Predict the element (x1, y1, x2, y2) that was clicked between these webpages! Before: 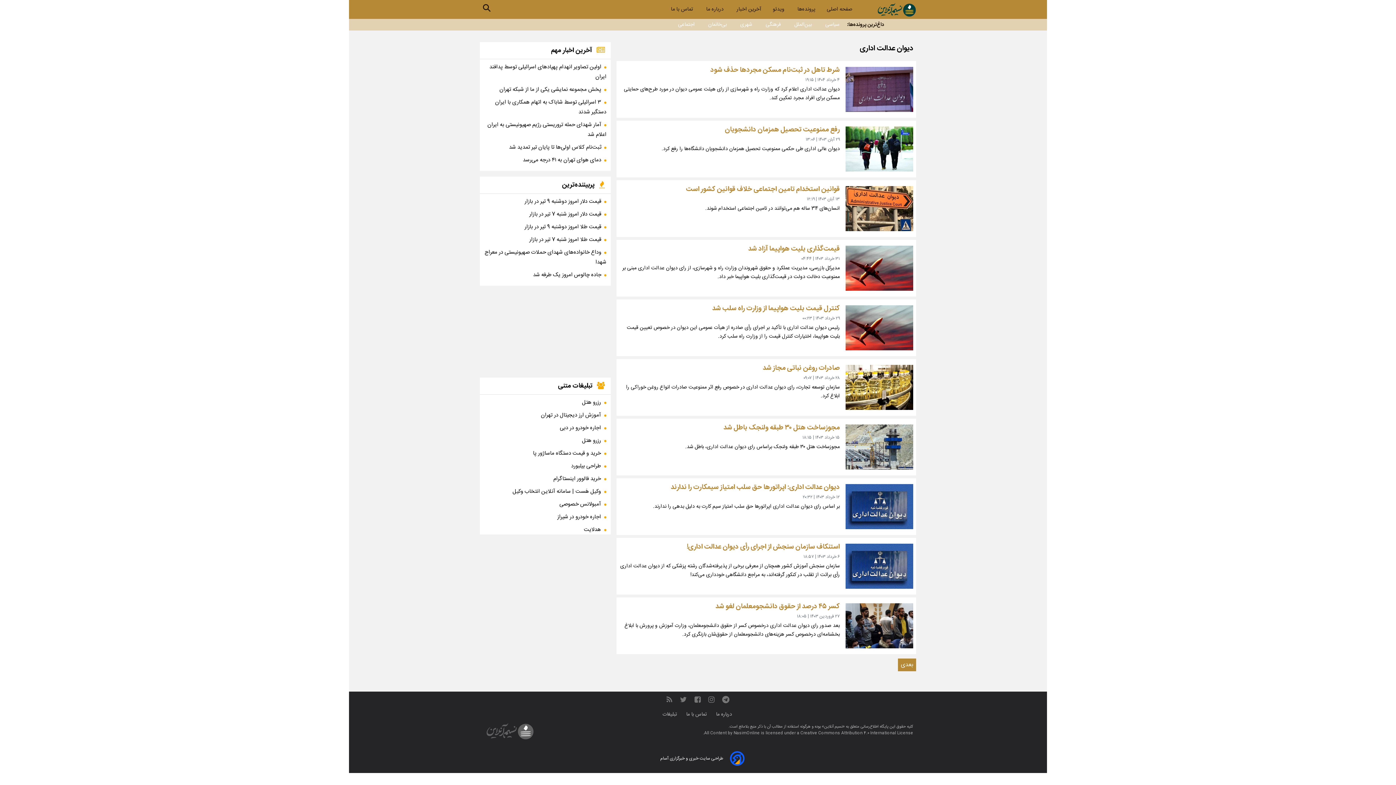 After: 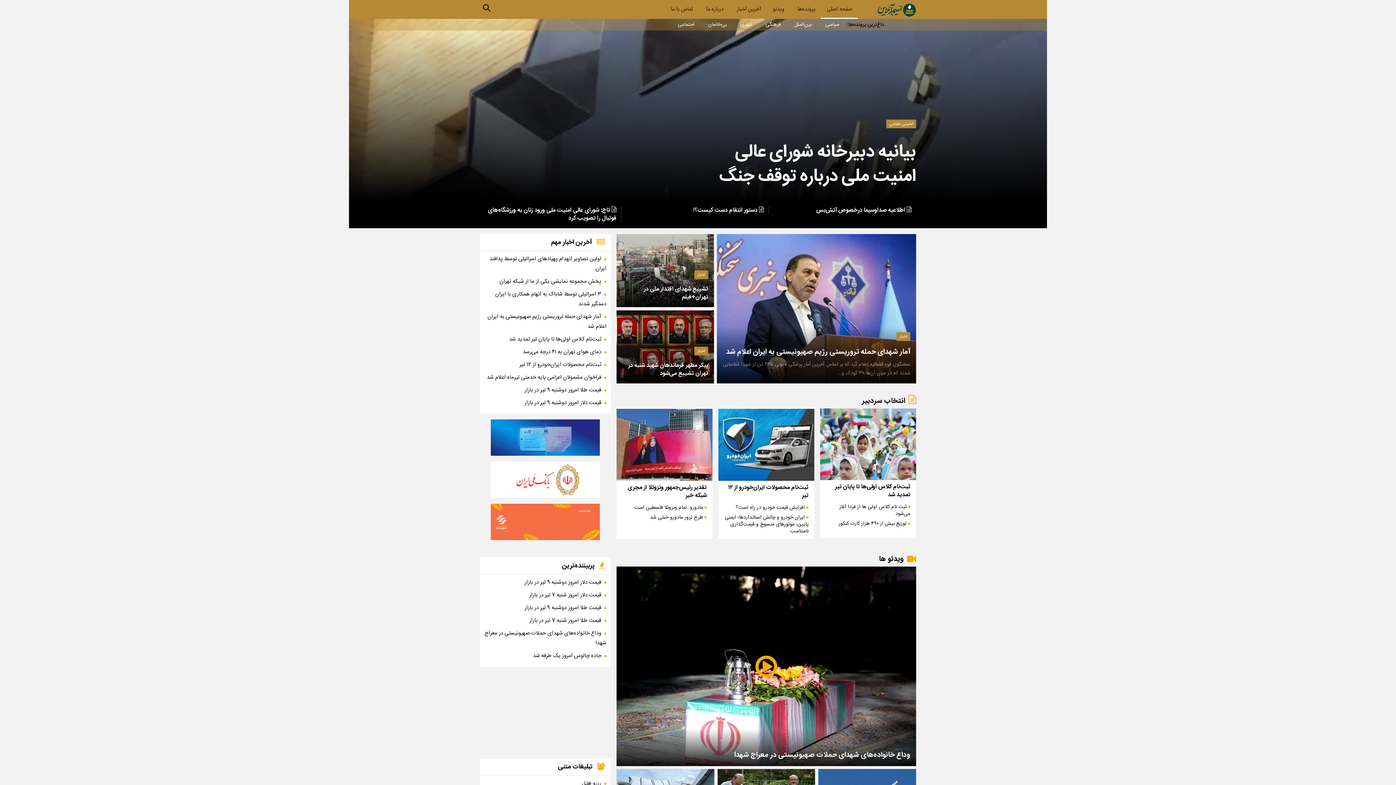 Action: bbox: (821, 2, 858, 18) label: صفحه اصلی